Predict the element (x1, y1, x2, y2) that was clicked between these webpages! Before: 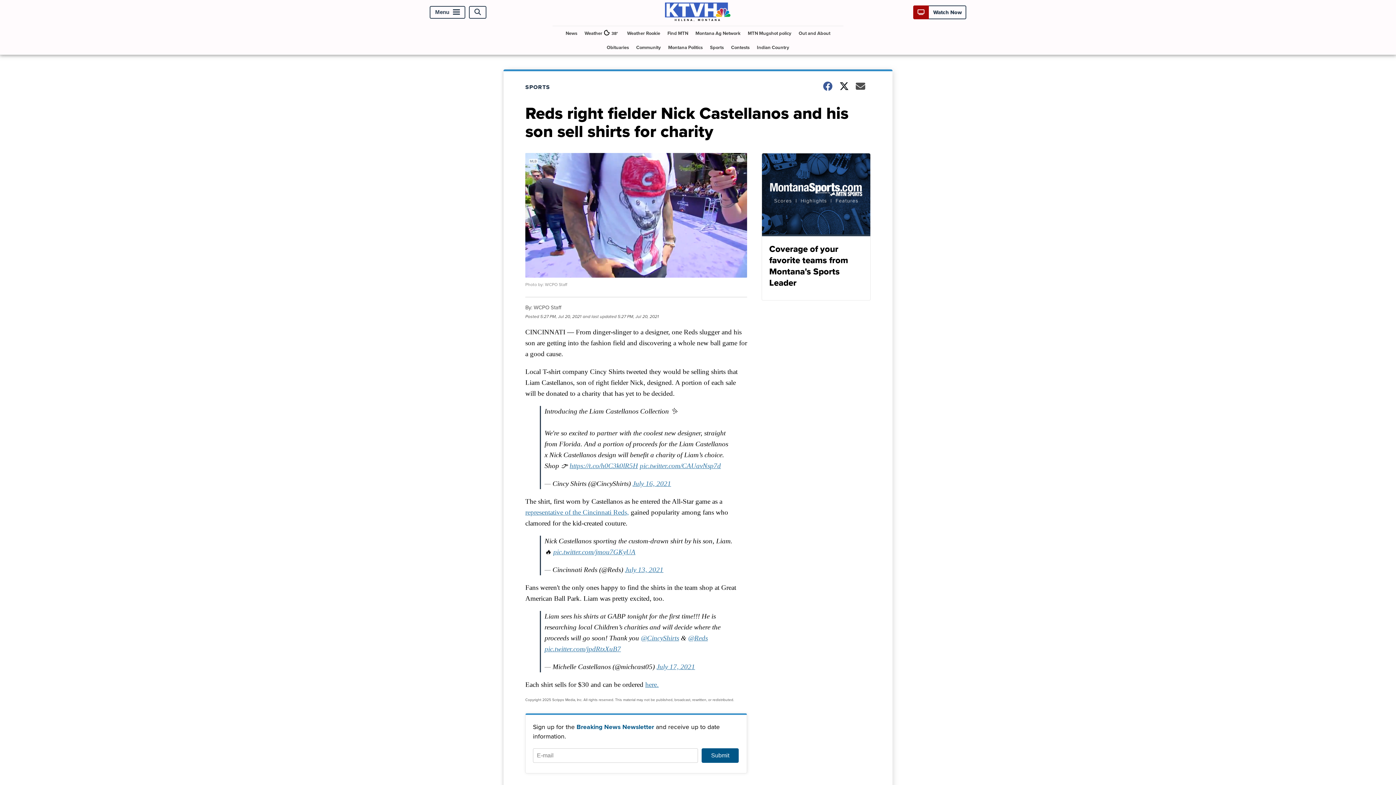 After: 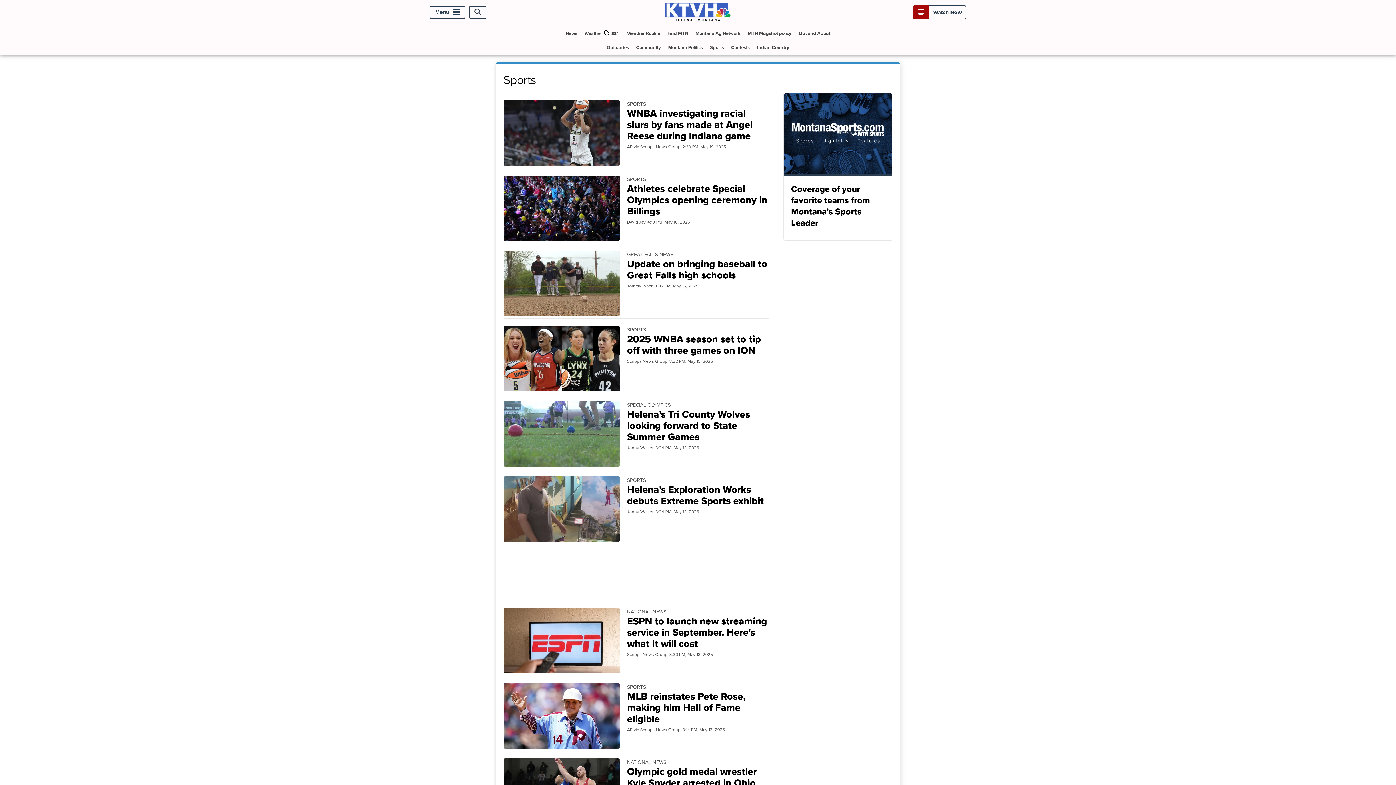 Action: label: SPORTS bbox: (525, 83, 559, 91)